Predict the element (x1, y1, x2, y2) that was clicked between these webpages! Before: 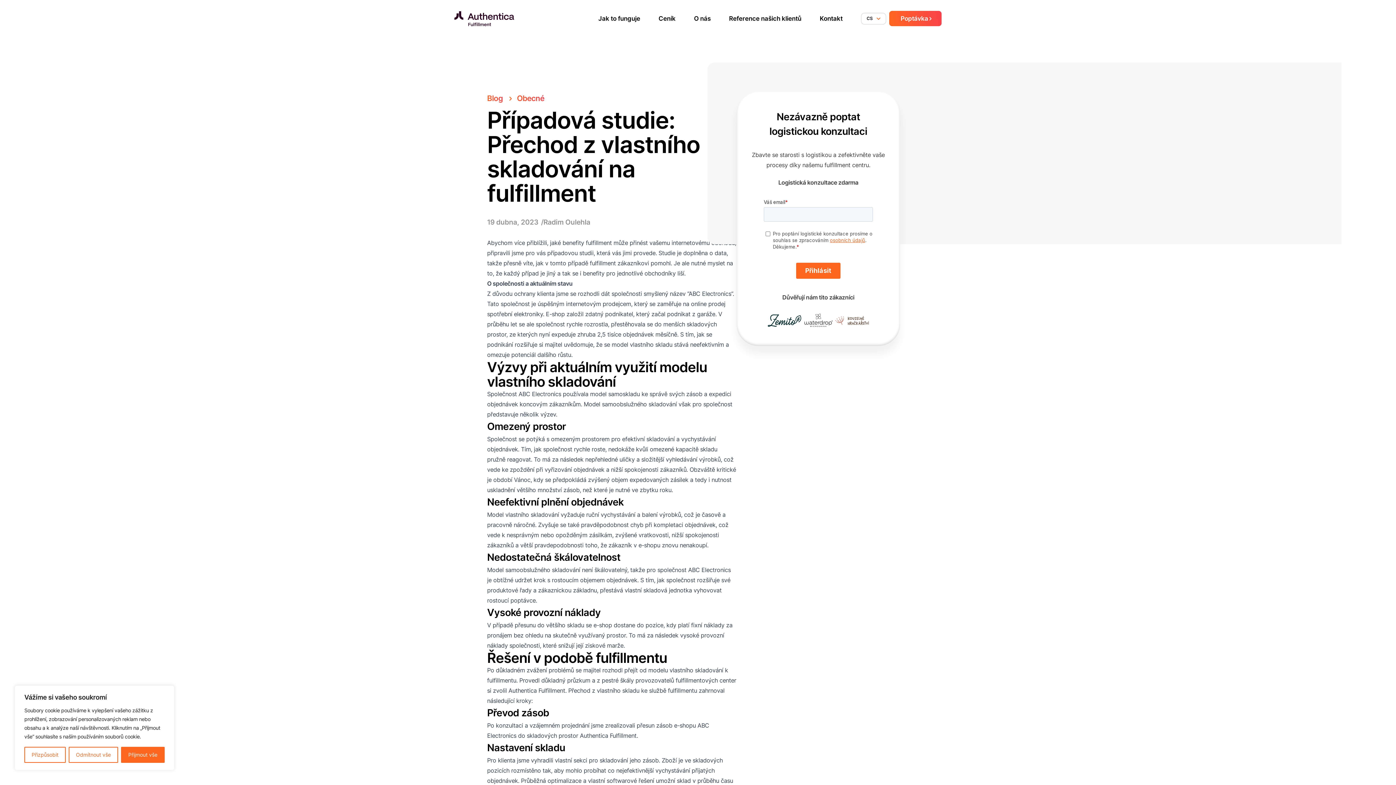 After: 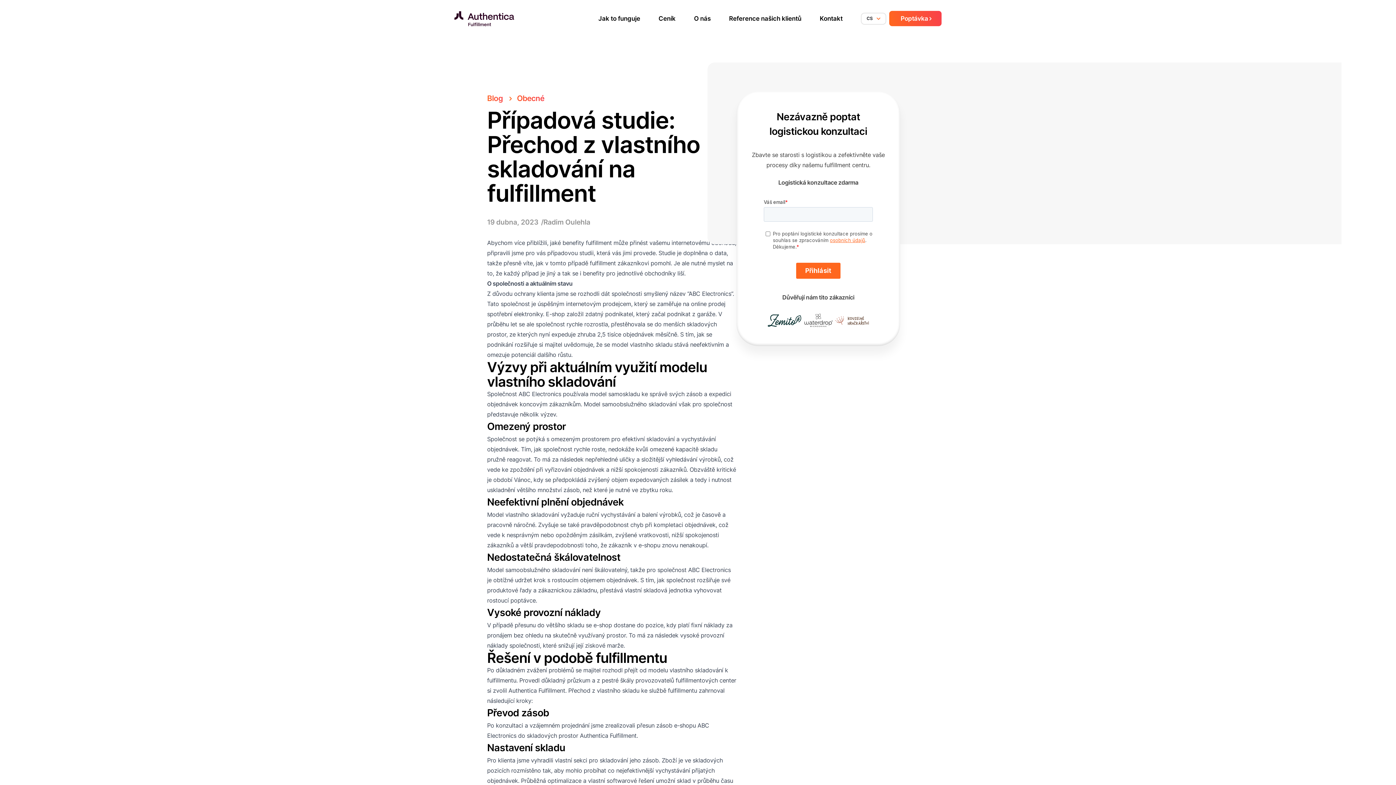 Action: label: Odmítnout vše bbox: (68, 747, 118, 763)